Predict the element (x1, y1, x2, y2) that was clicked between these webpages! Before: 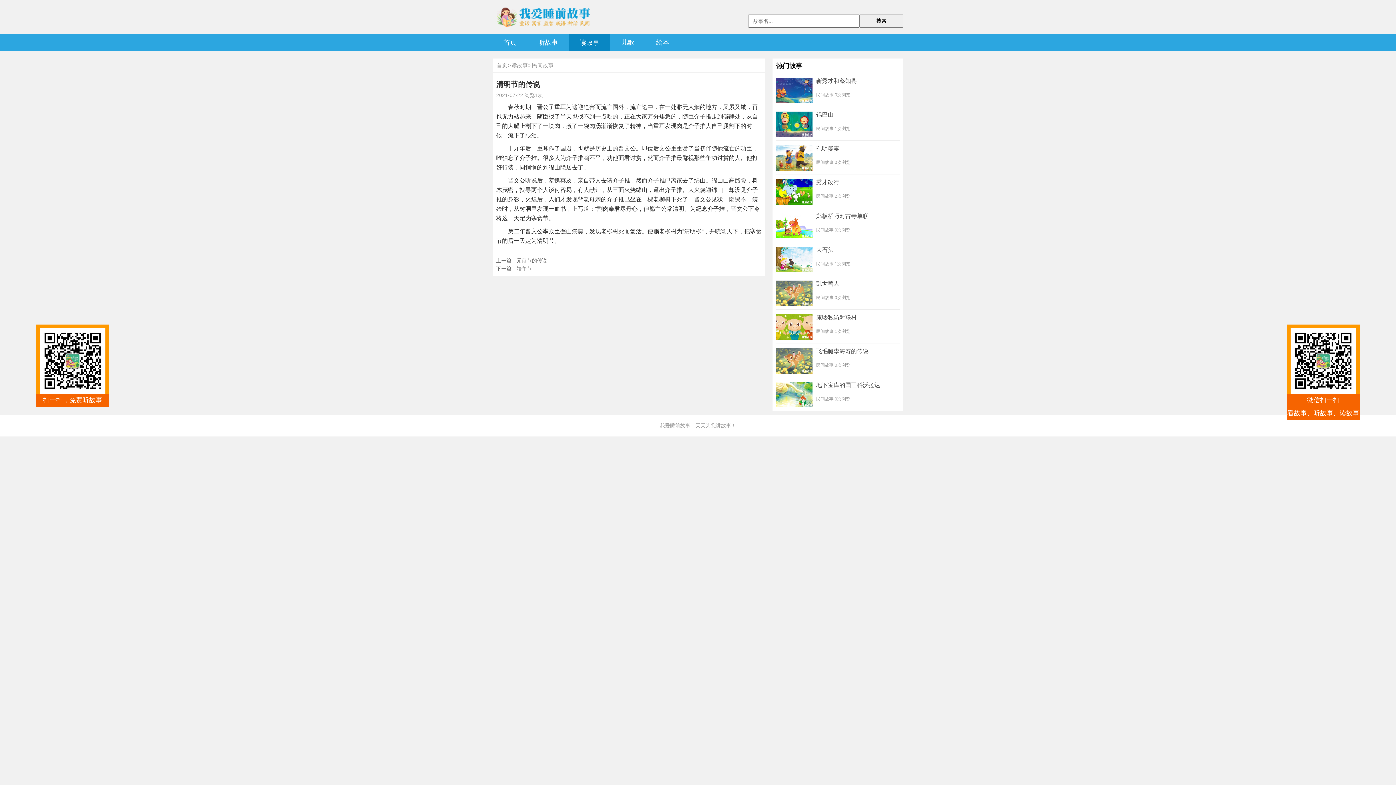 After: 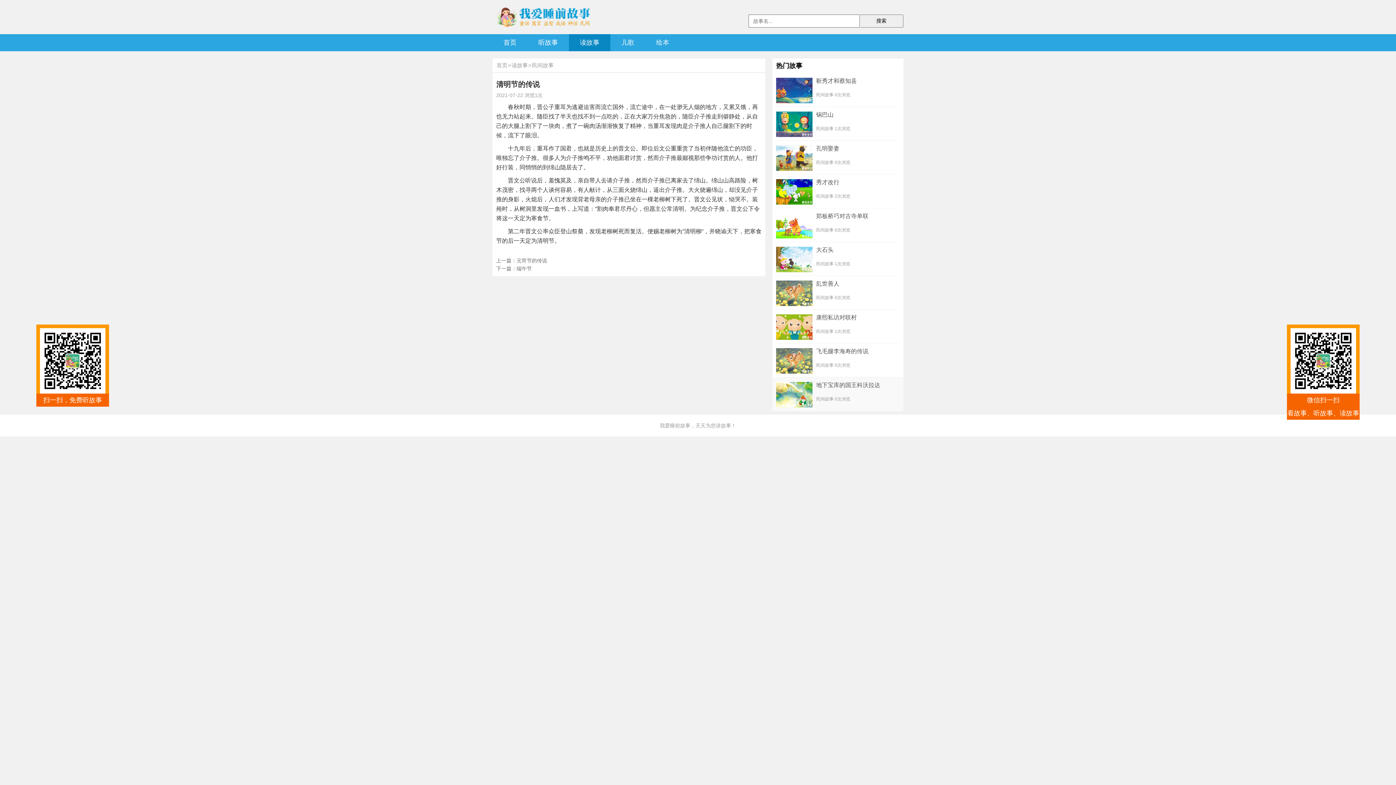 Action: label: 民间故事 bbox: (816, 396, 833, 401)